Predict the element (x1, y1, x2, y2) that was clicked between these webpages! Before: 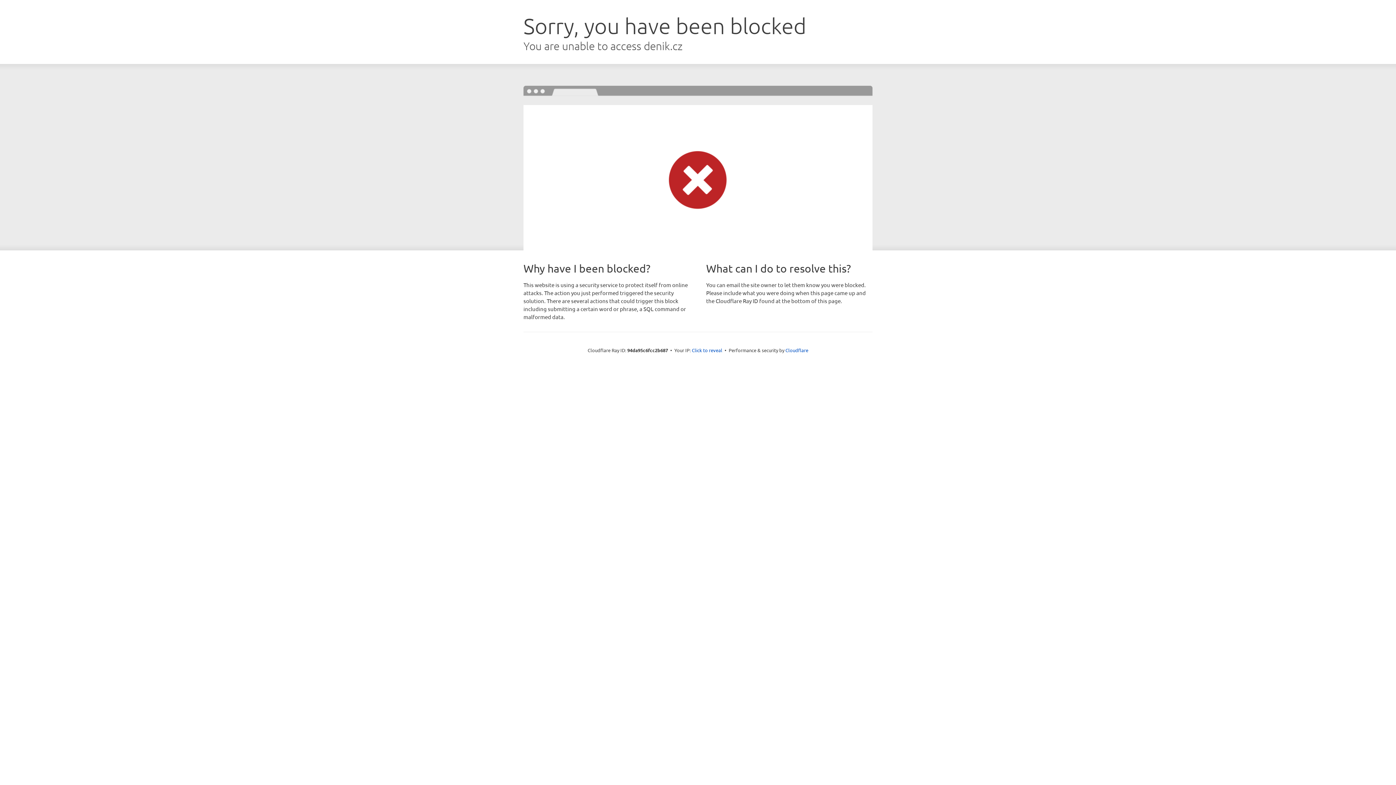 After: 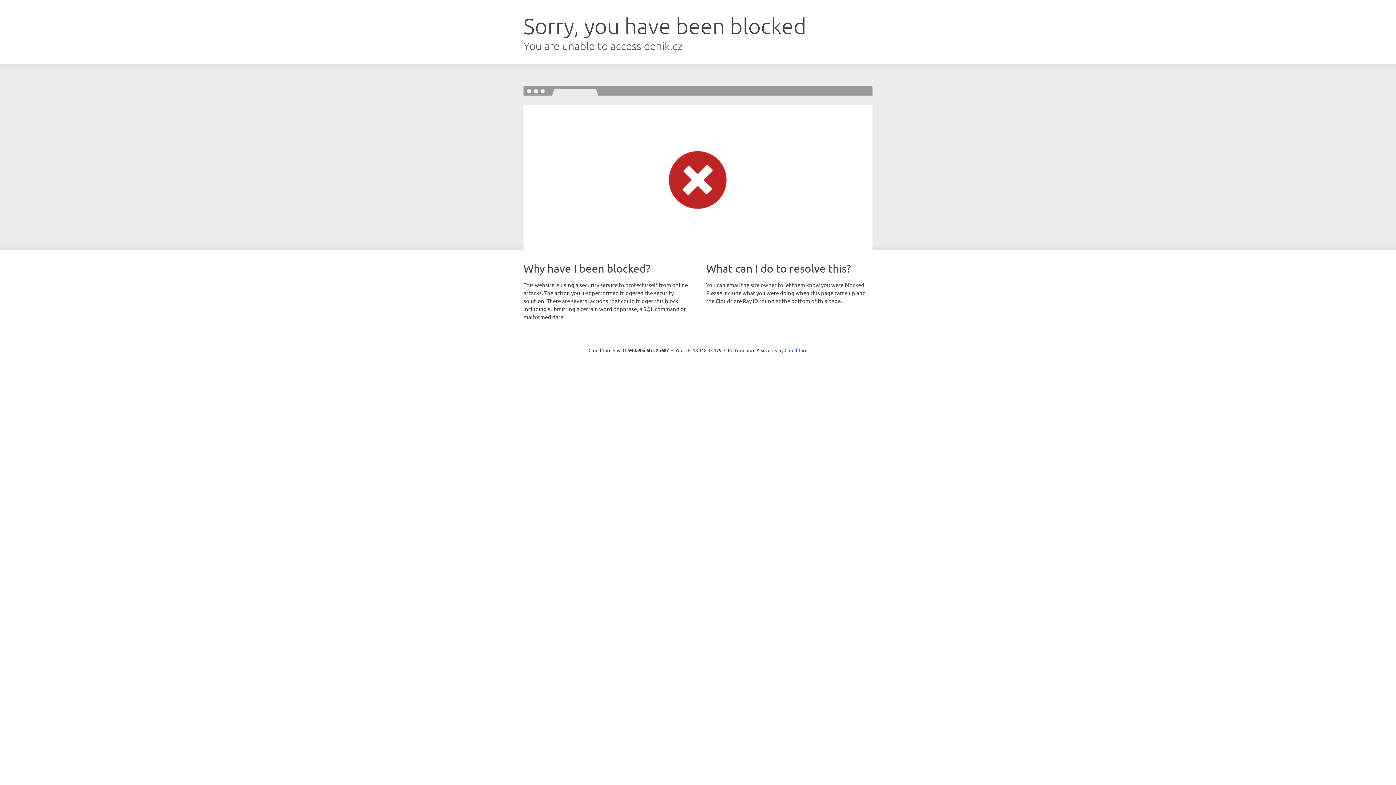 Action: bbox: (692, 346, 722, 353) label: Click to reveal